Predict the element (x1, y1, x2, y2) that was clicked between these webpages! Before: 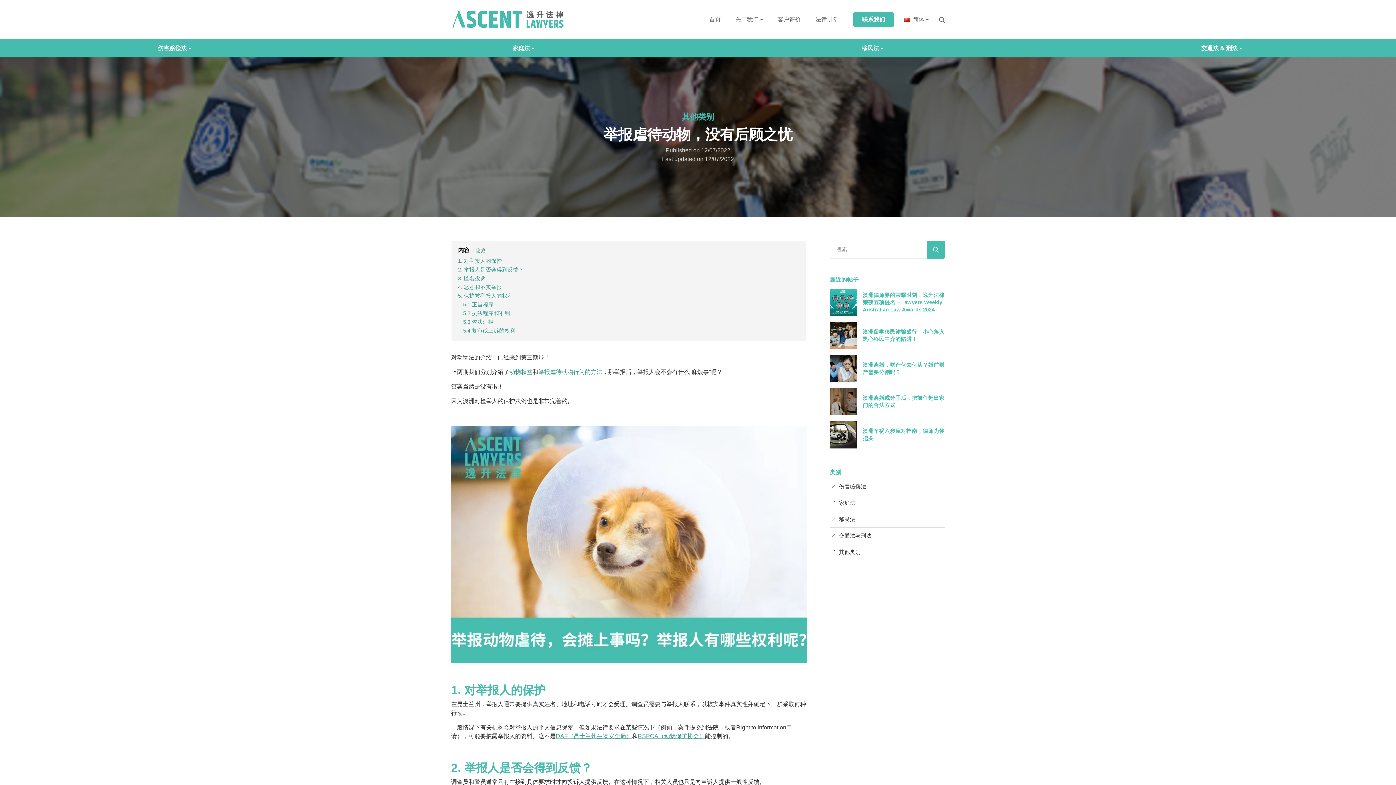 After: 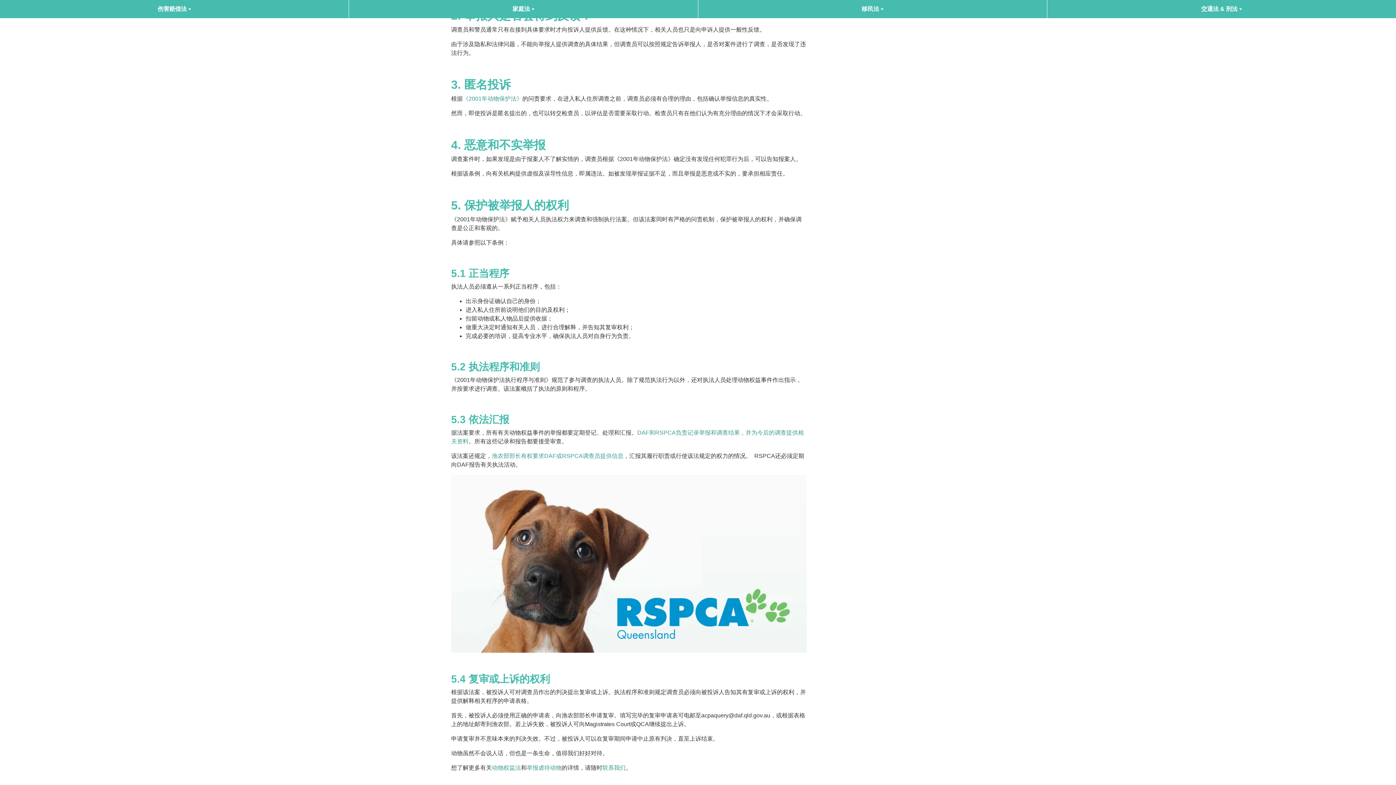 Action: label: 2. 举报人是否会得到反馈？ bbox: (458, 266, 524, 272)